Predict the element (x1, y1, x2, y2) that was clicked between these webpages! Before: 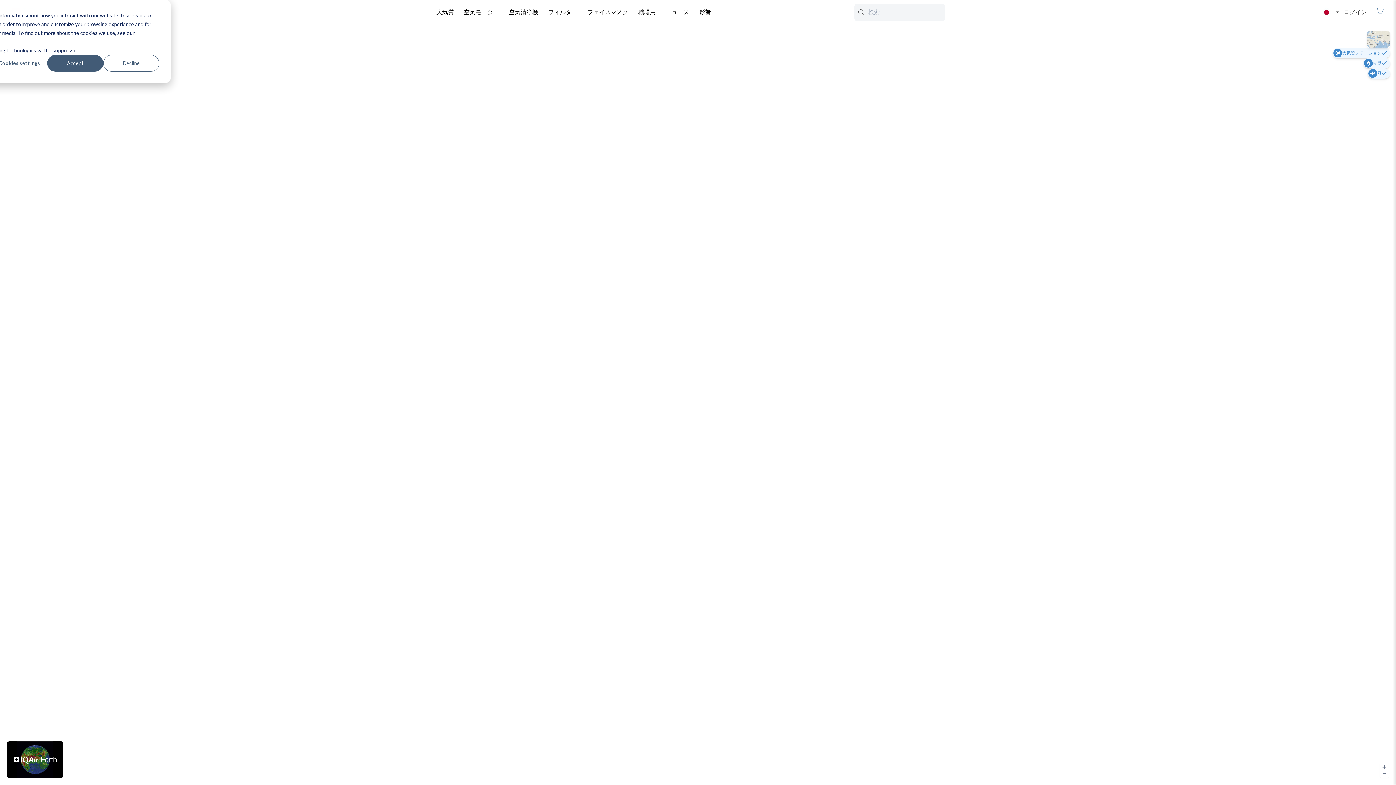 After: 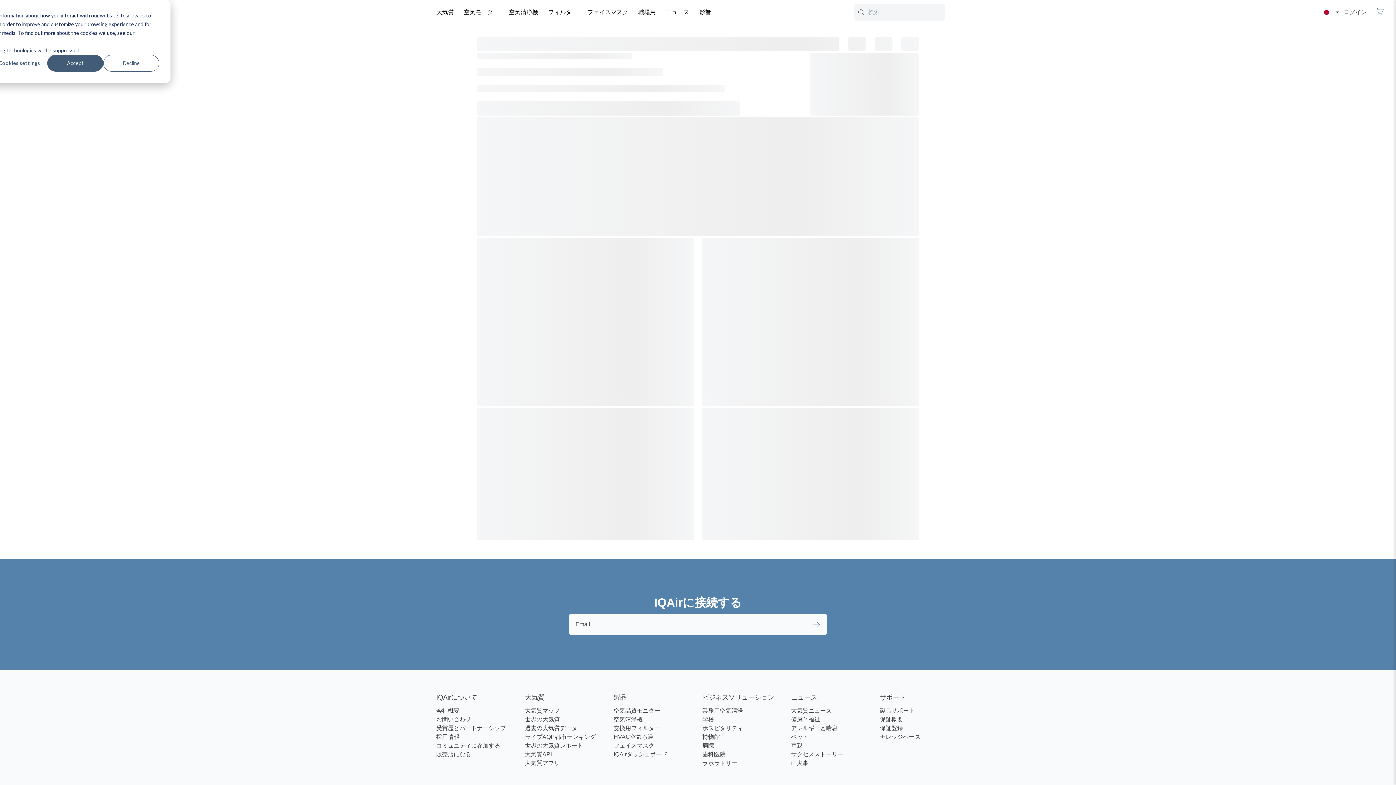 Action: label: 職場用 bbox: (634, 3, 659, 21)